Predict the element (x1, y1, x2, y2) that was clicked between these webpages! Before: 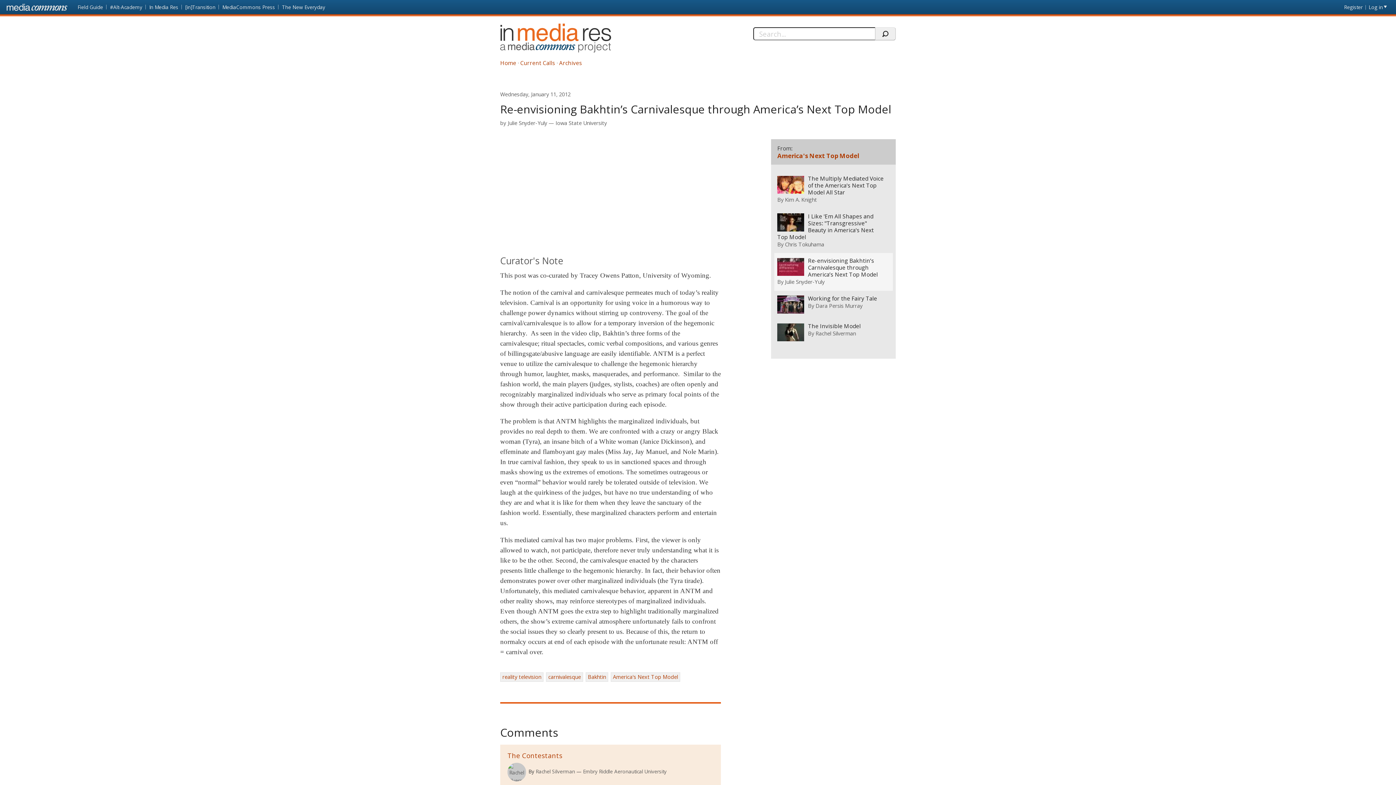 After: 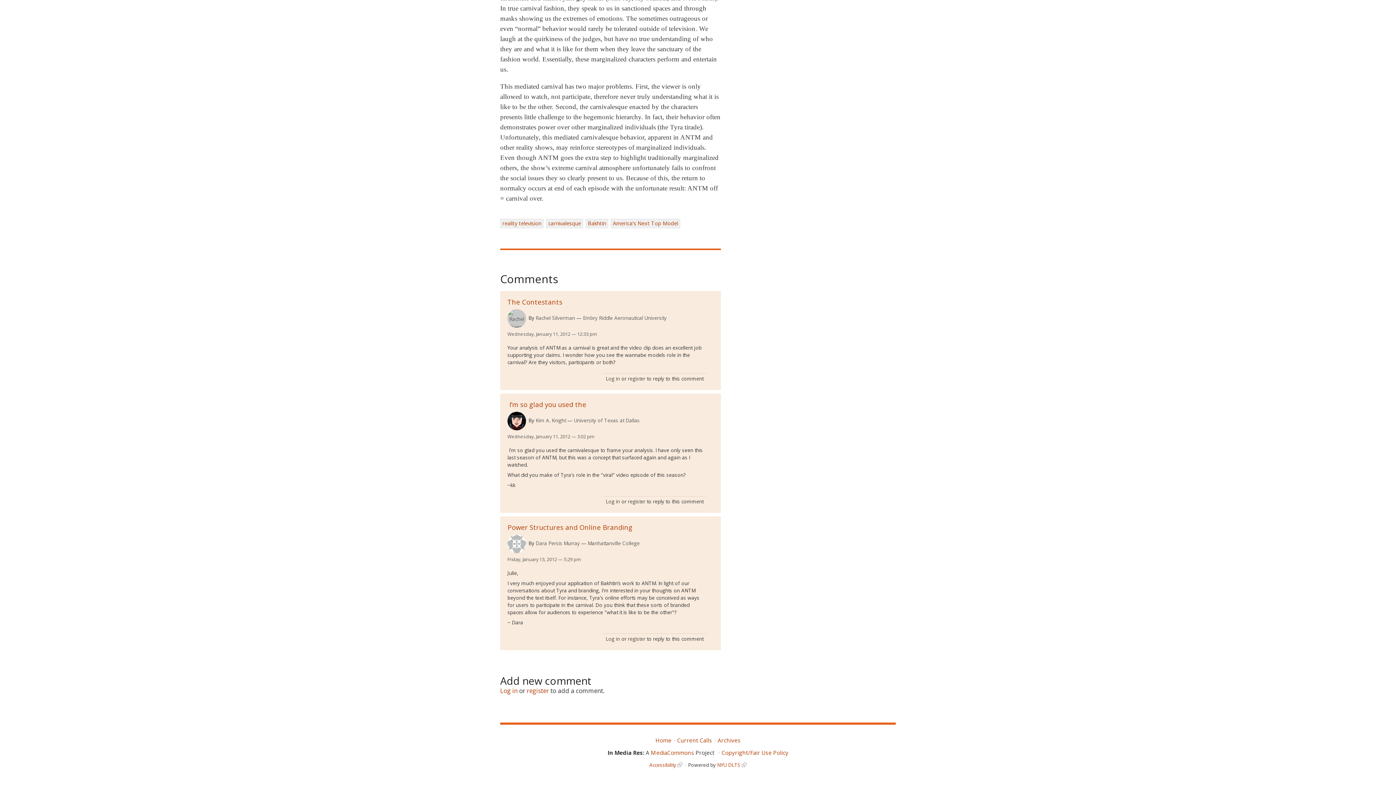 Action: label: The Contestants bbox: (507, 751, 562, 760)